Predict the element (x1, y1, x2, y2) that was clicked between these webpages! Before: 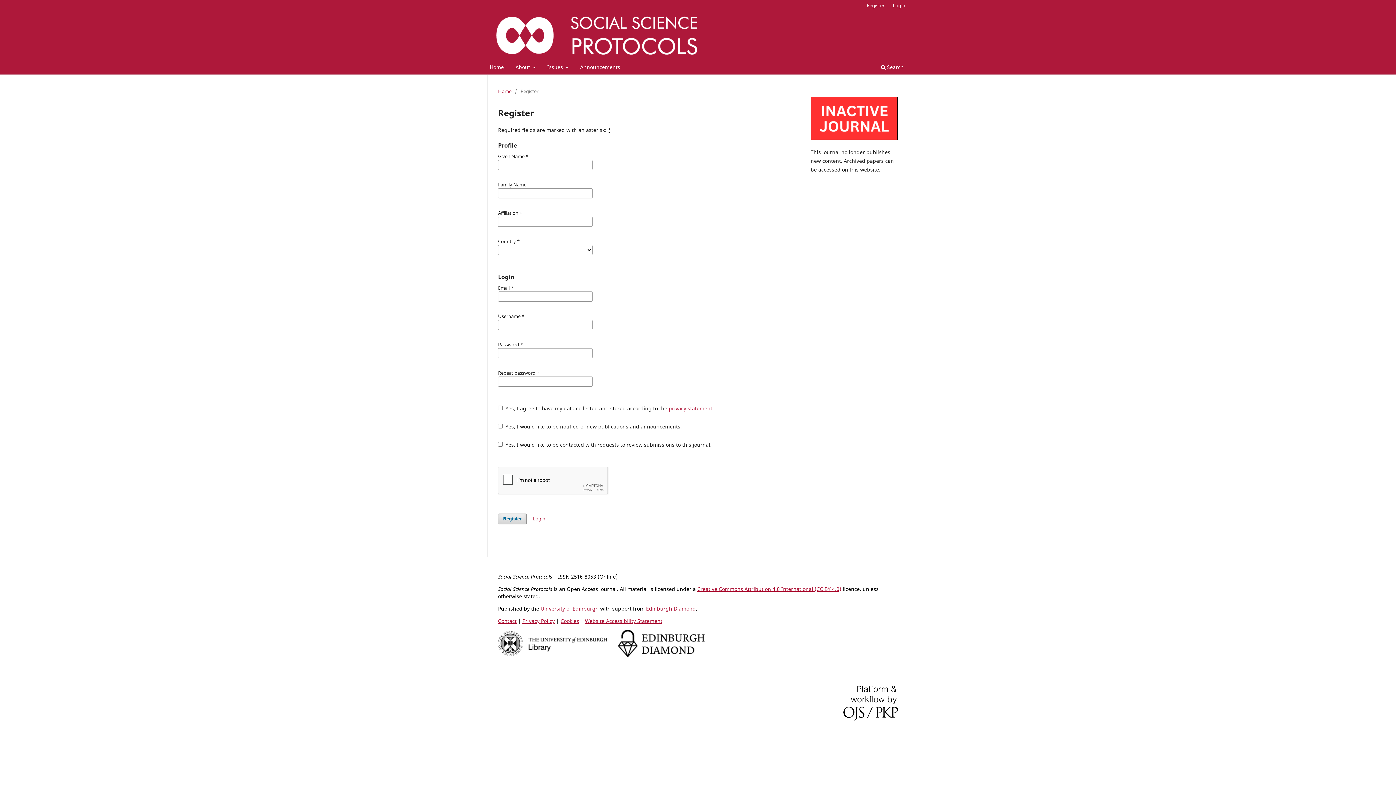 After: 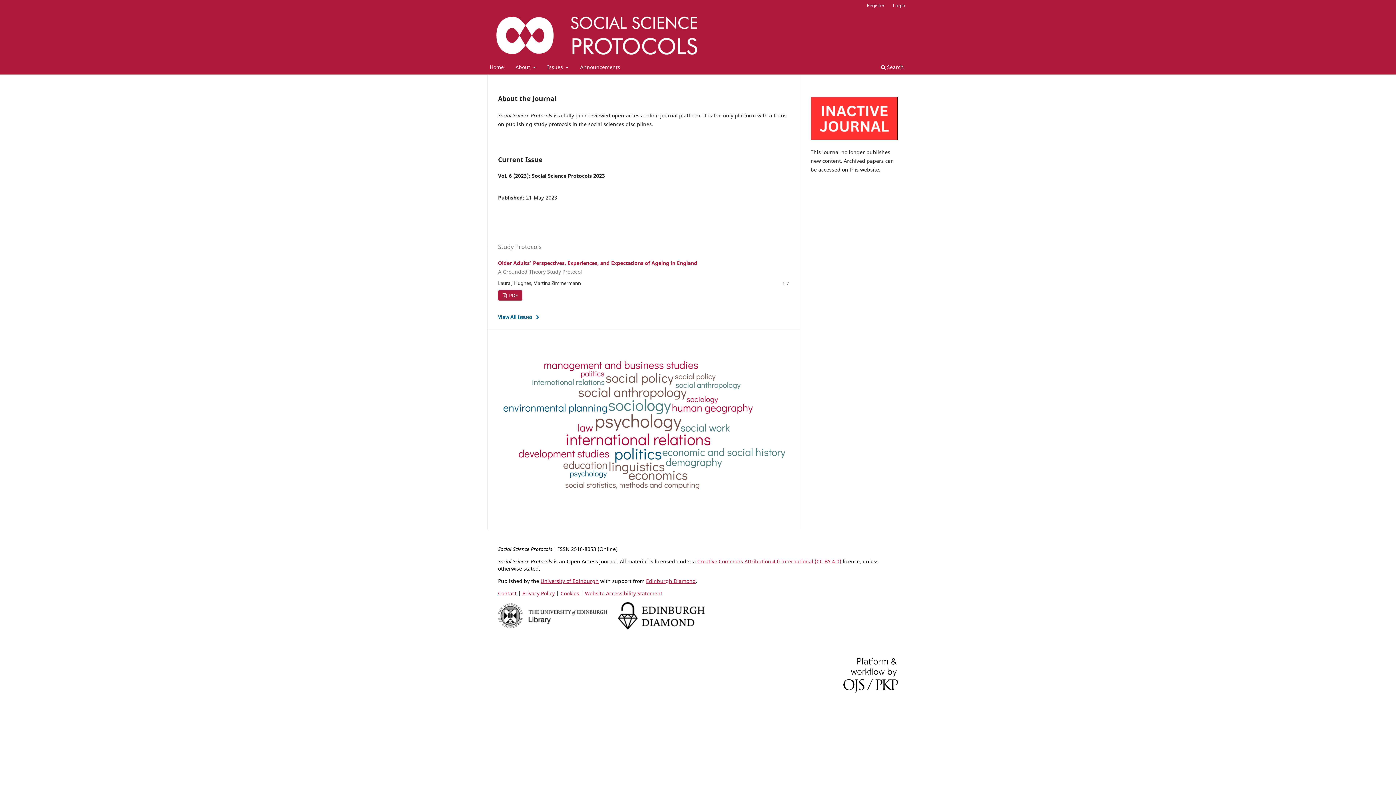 Action: label: Home bbox: (487, 61, 506, 74)